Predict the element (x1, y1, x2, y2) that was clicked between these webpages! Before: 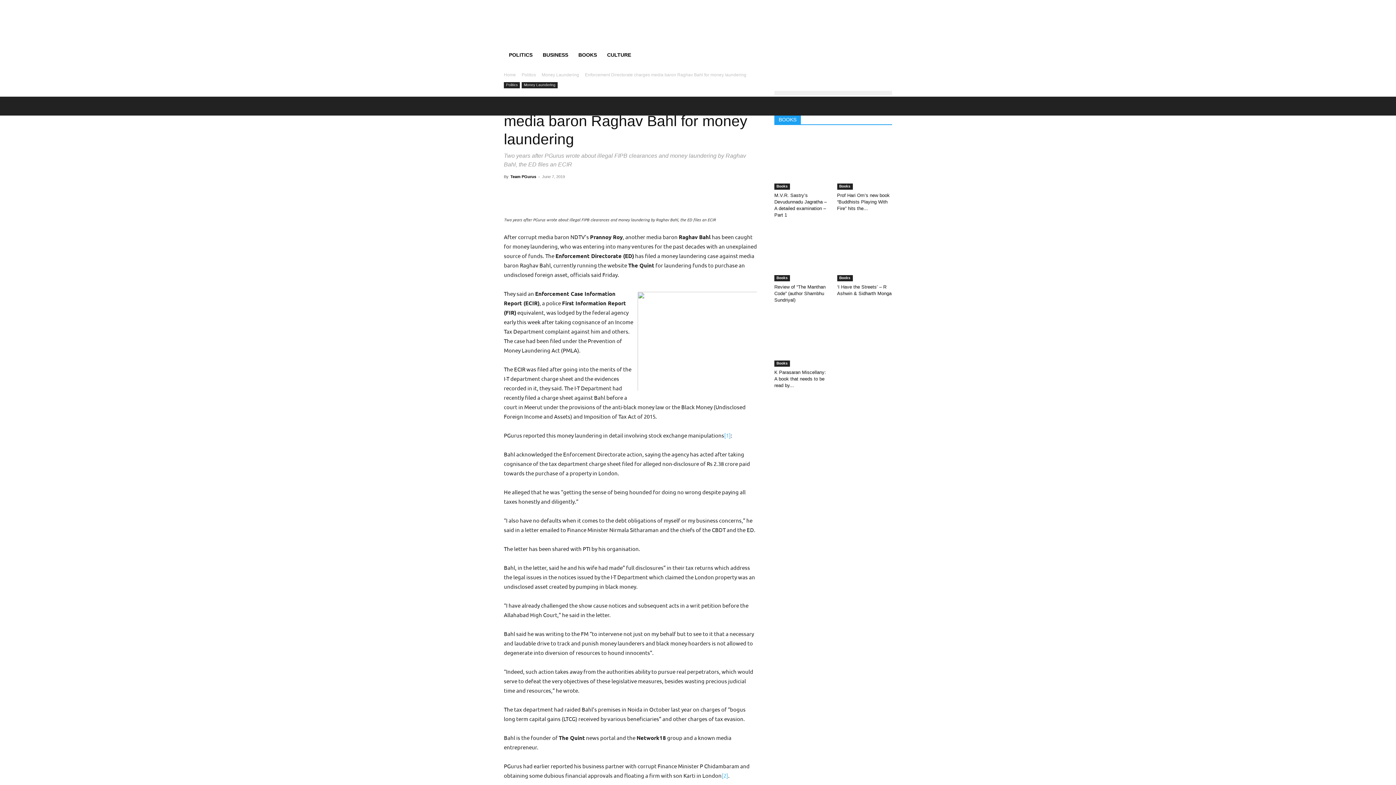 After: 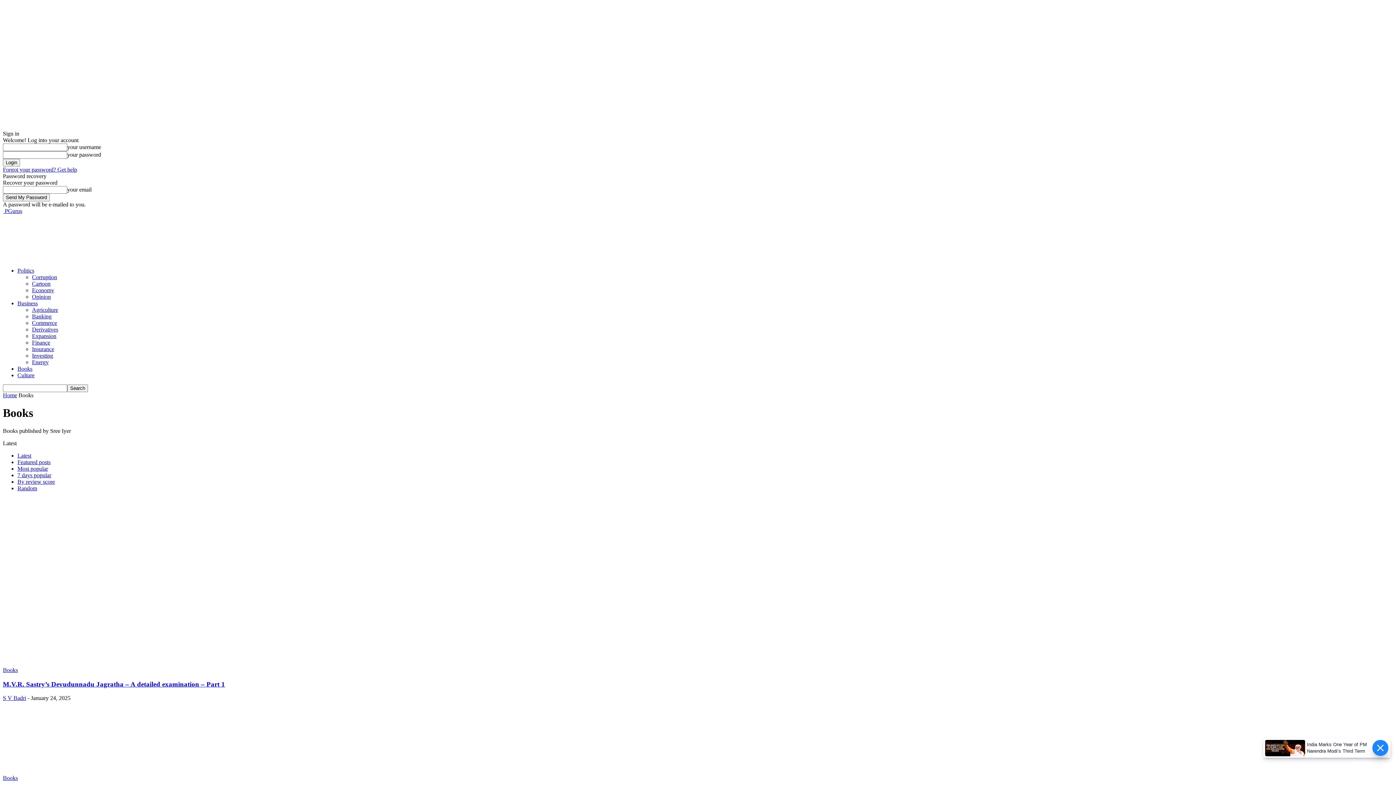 Action: bbox: (774, 275, 790, 281) label: Books